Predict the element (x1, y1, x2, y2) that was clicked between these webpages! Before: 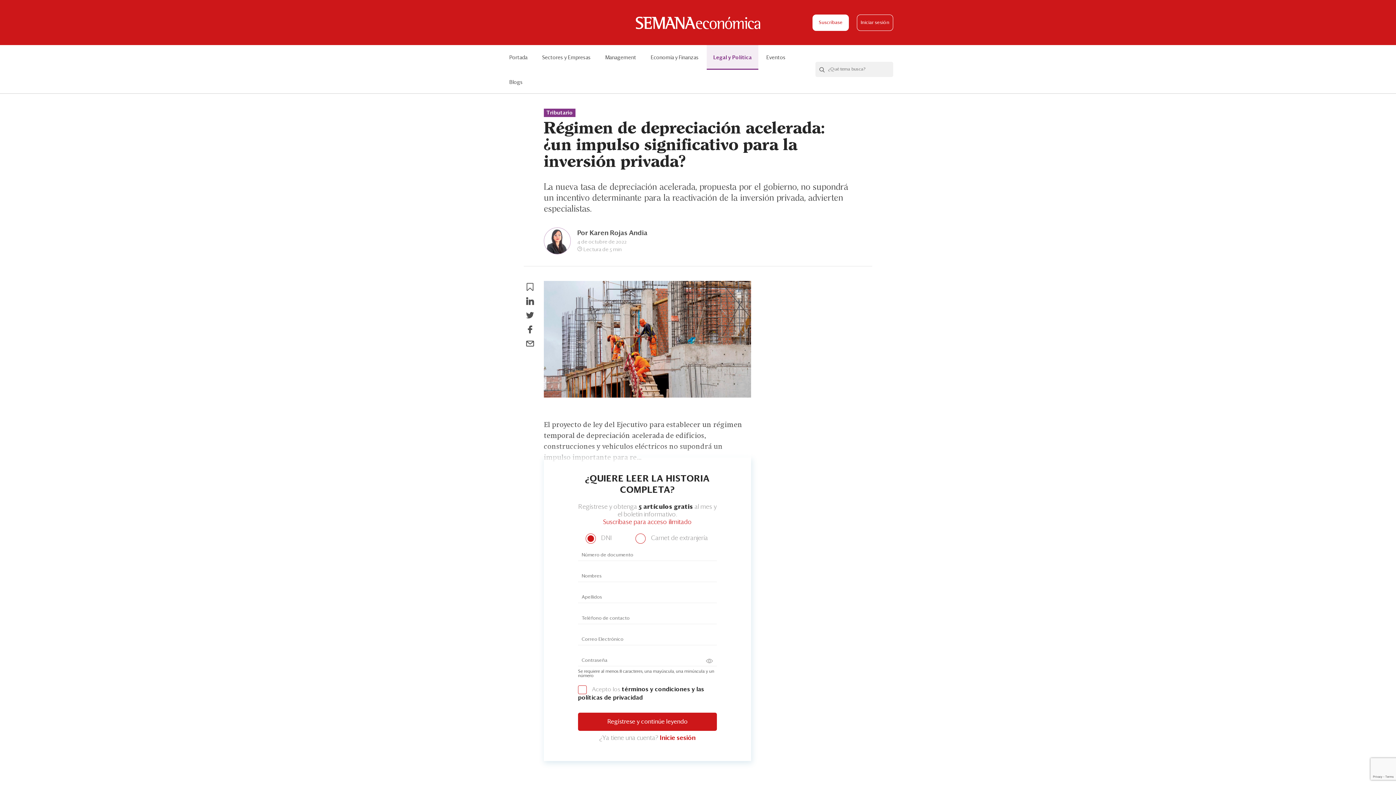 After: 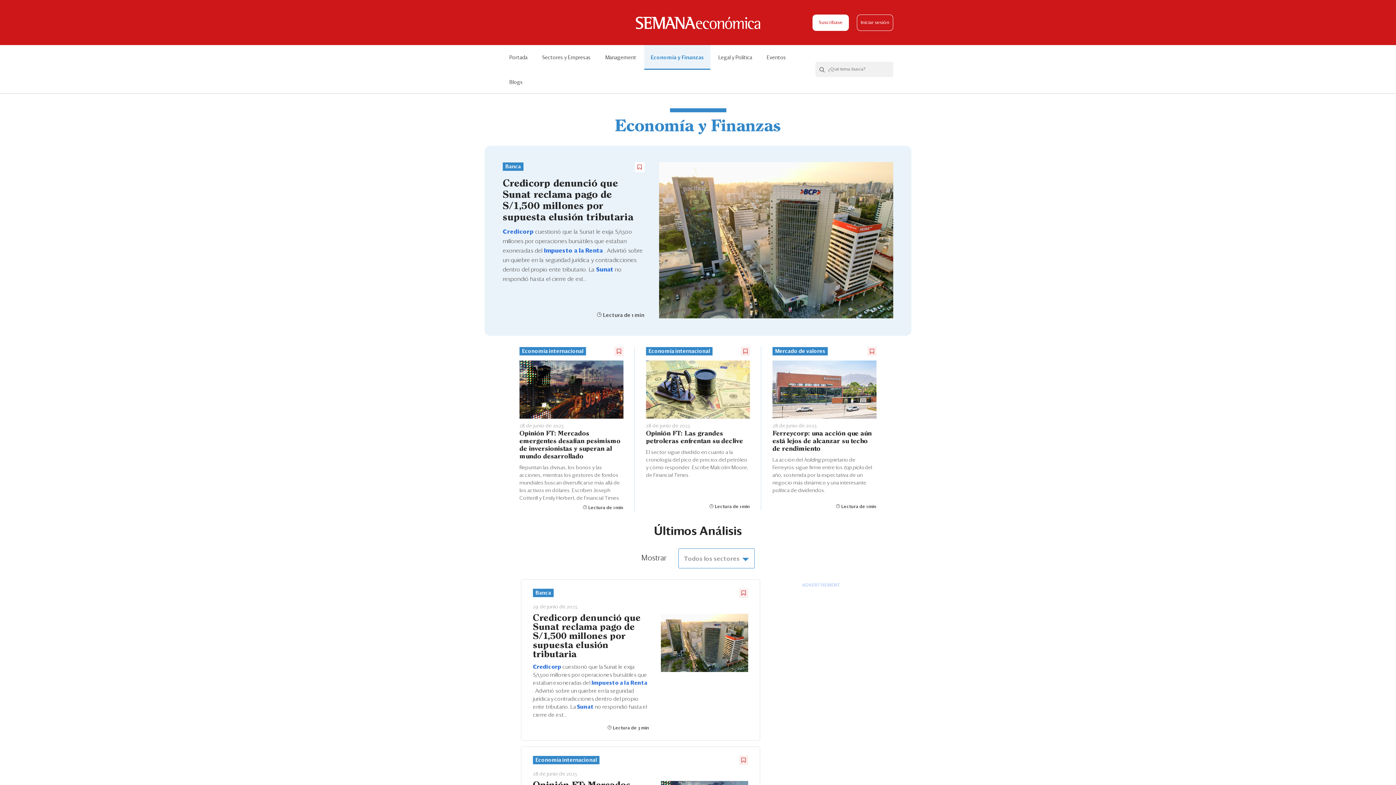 Action: bbox: (644, 45, 705, 68) label: Economía y Finanzas